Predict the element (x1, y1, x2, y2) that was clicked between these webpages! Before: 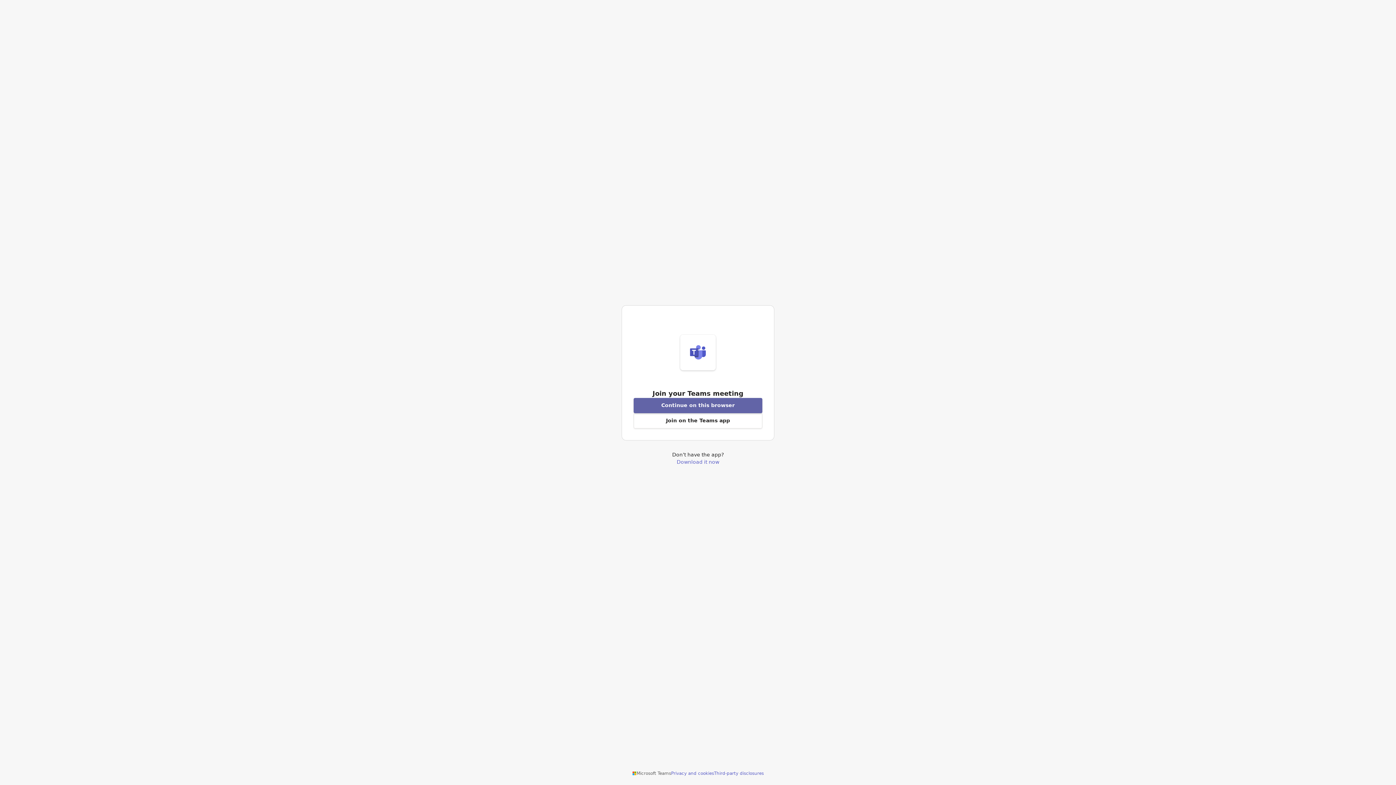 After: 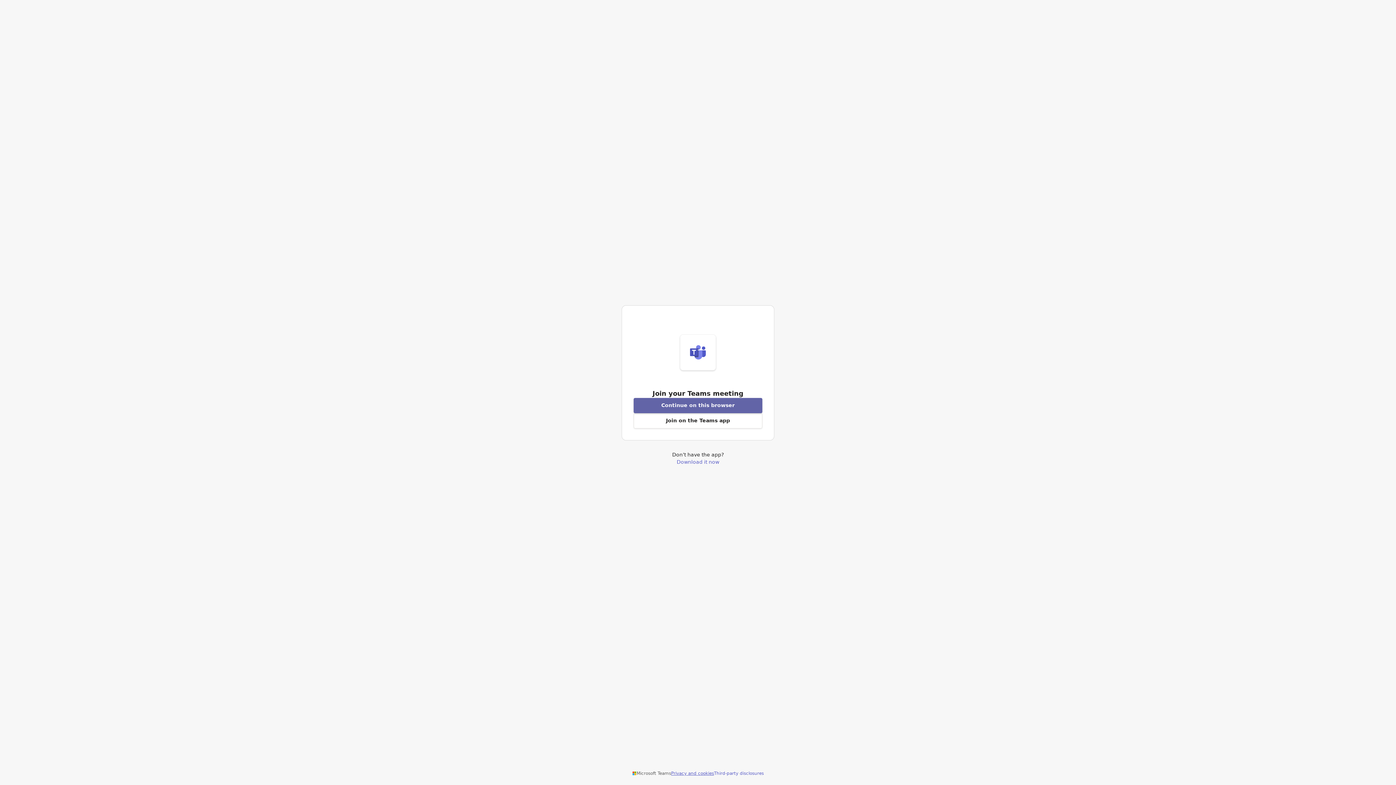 Action: label: Privacy and cookies bbox: (671, 770, 714, 776)